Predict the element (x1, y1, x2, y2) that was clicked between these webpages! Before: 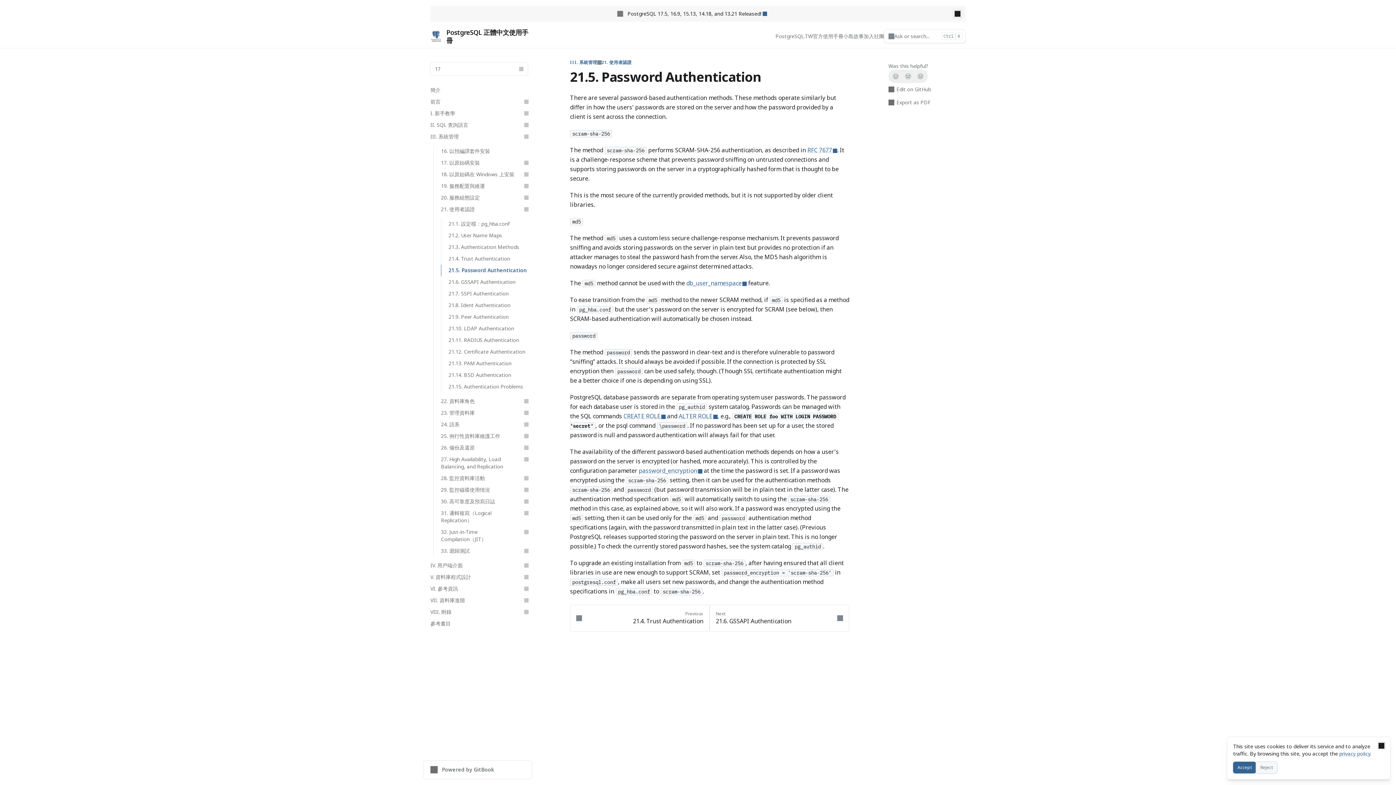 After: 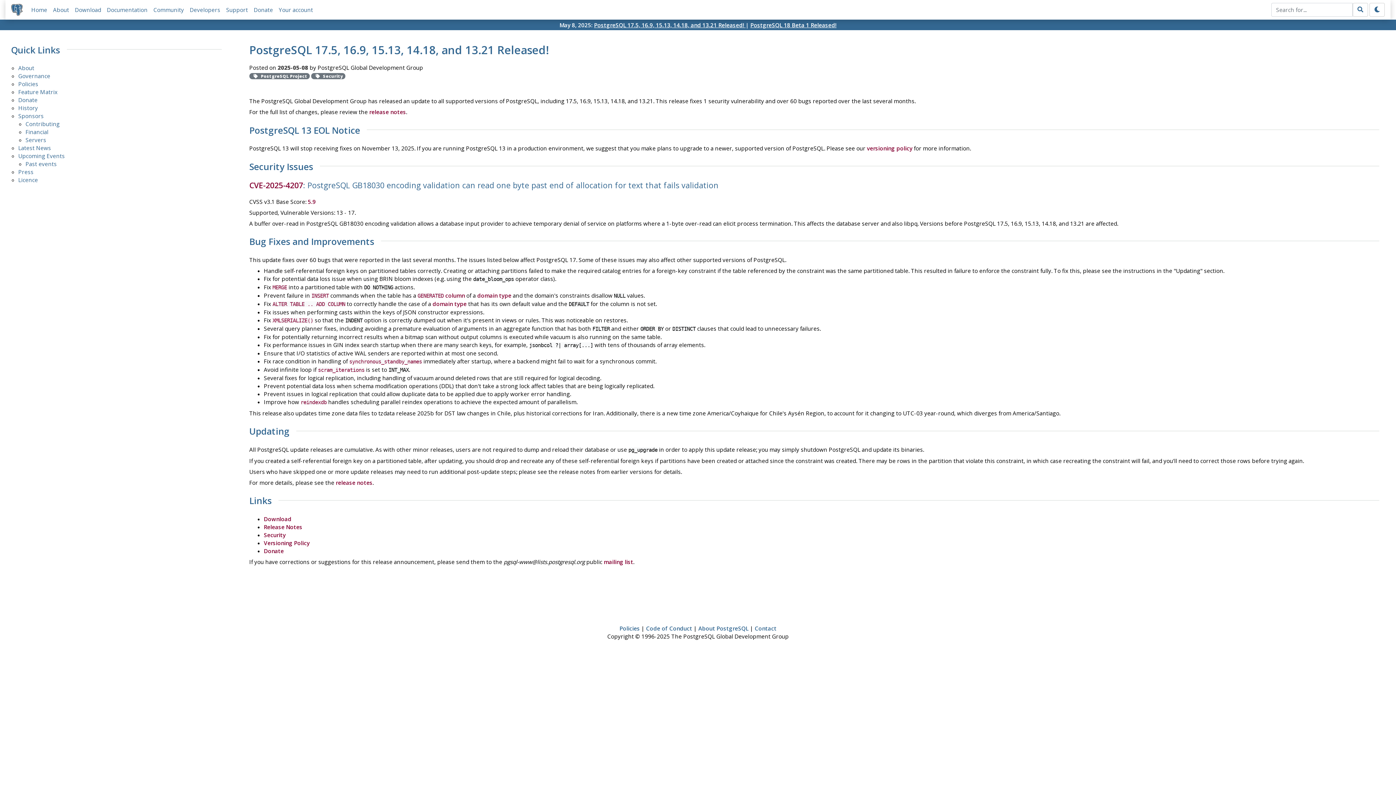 Action: label: PostgreSQL 17.5, 16.9, 15.13, 14.18, and 13.21 Released! bbox: (430, 5, 965, 21)